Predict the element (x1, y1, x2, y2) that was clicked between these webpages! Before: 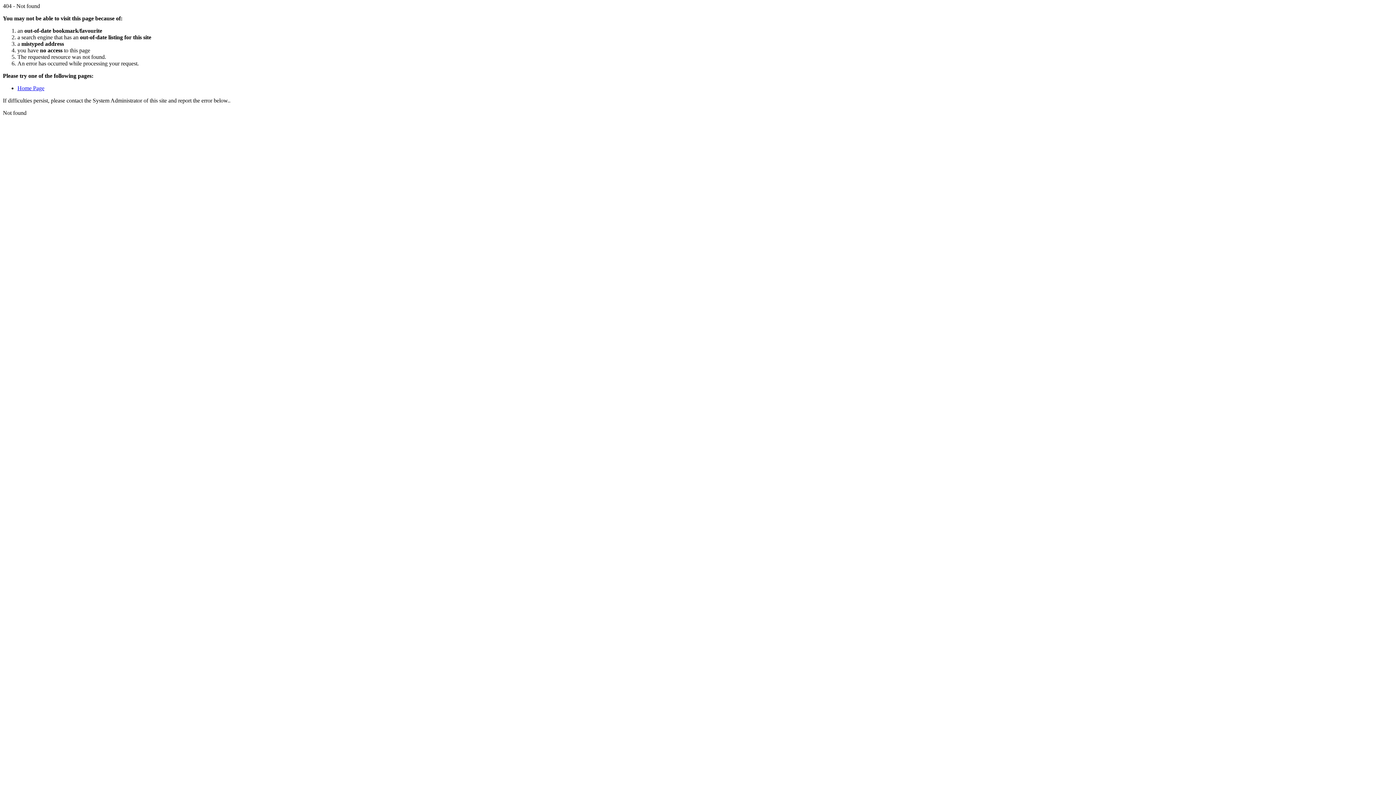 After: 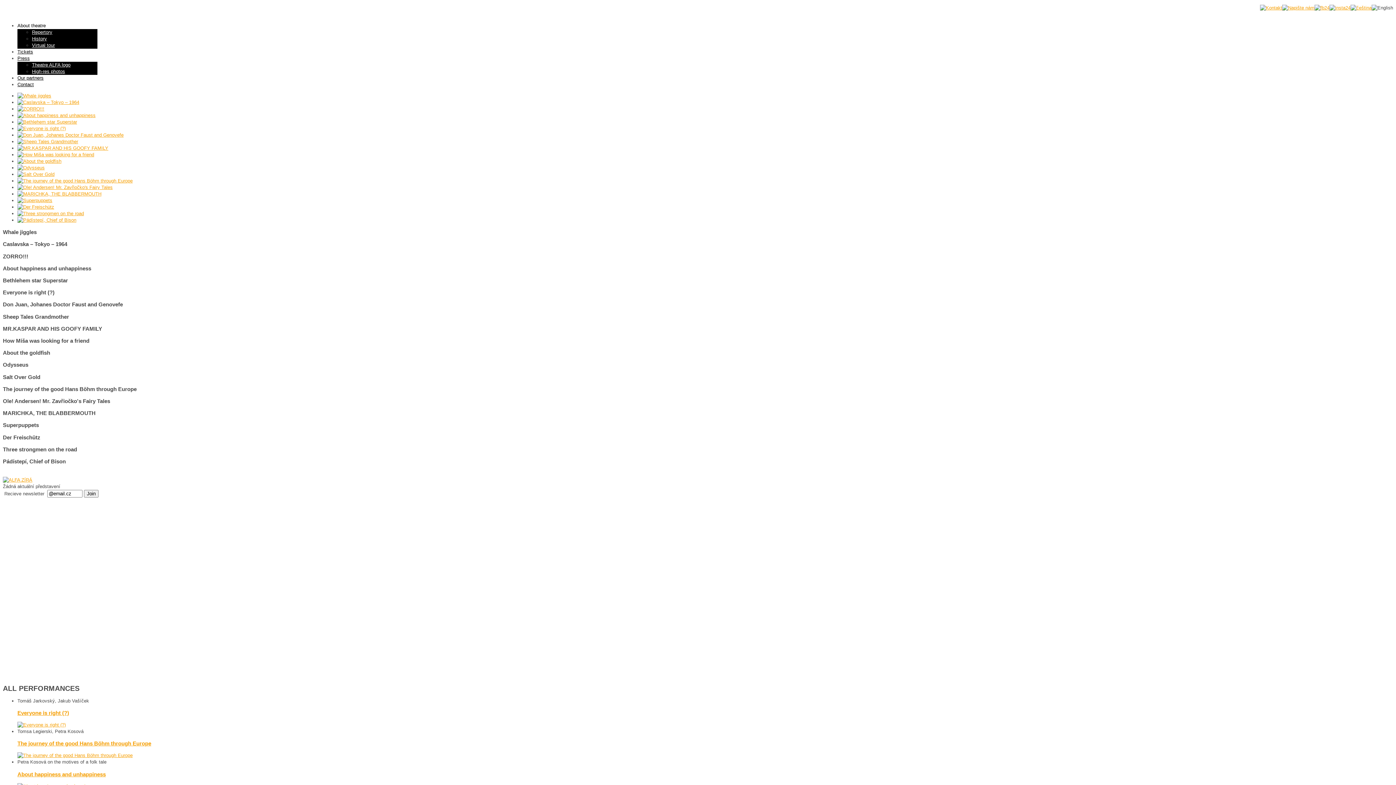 Action: bbox: (17, 85, 44, 91) label: Home Page